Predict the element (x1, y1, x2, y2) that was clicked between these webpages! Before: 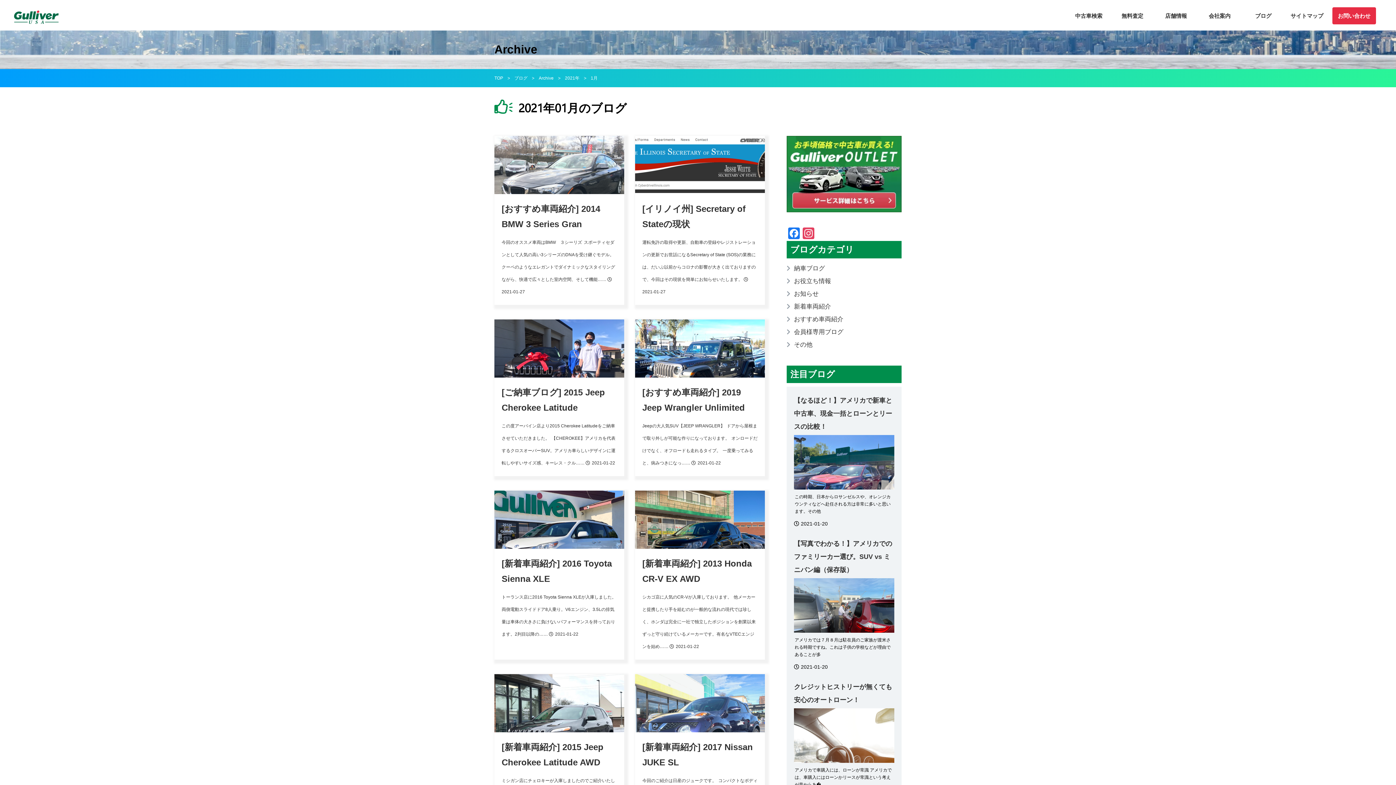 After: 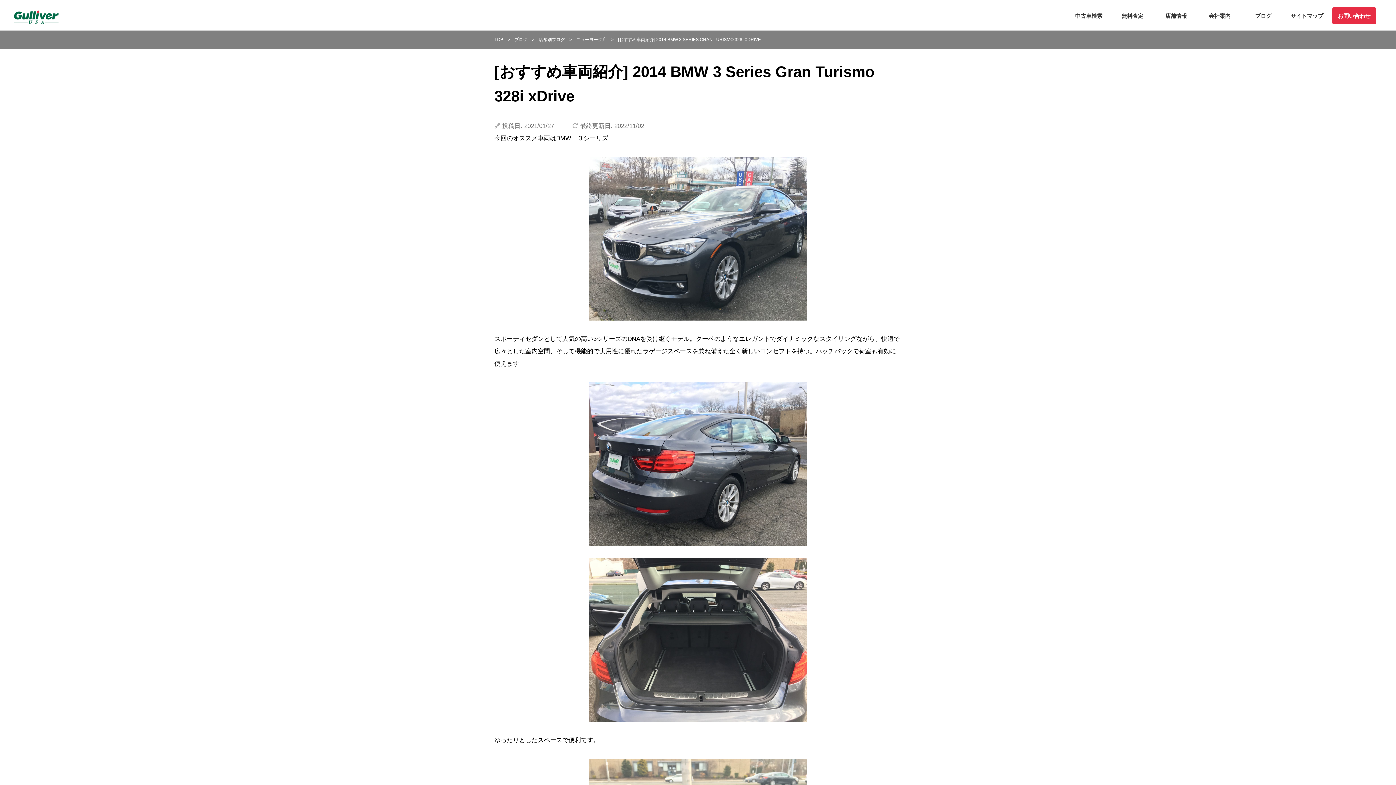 Action: bbox: (494, 135, 624, 304) label: [おすすめ車両紹介] 2014 BMW 3 Series Gran Turismo 328i xDrive

今回のオススメ車両はBMW　３シーリズ

 

スポーティセダンとして人気の高い3シリーズのDNAを受け継ぐモデル。クーペのようなエレガントでダイナミックなスタイリングながら、快適で広々とした室内空間、そして機能…… 

2021-01-27